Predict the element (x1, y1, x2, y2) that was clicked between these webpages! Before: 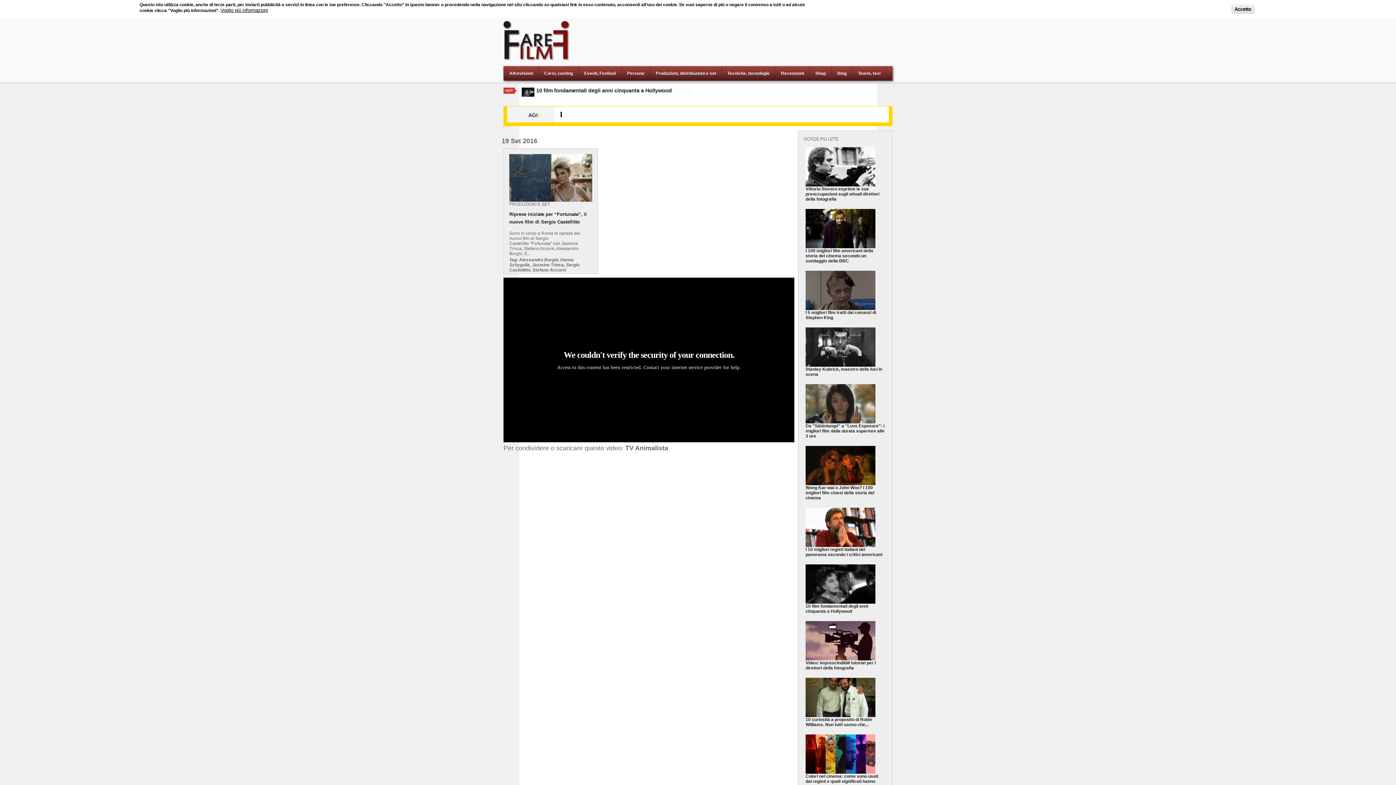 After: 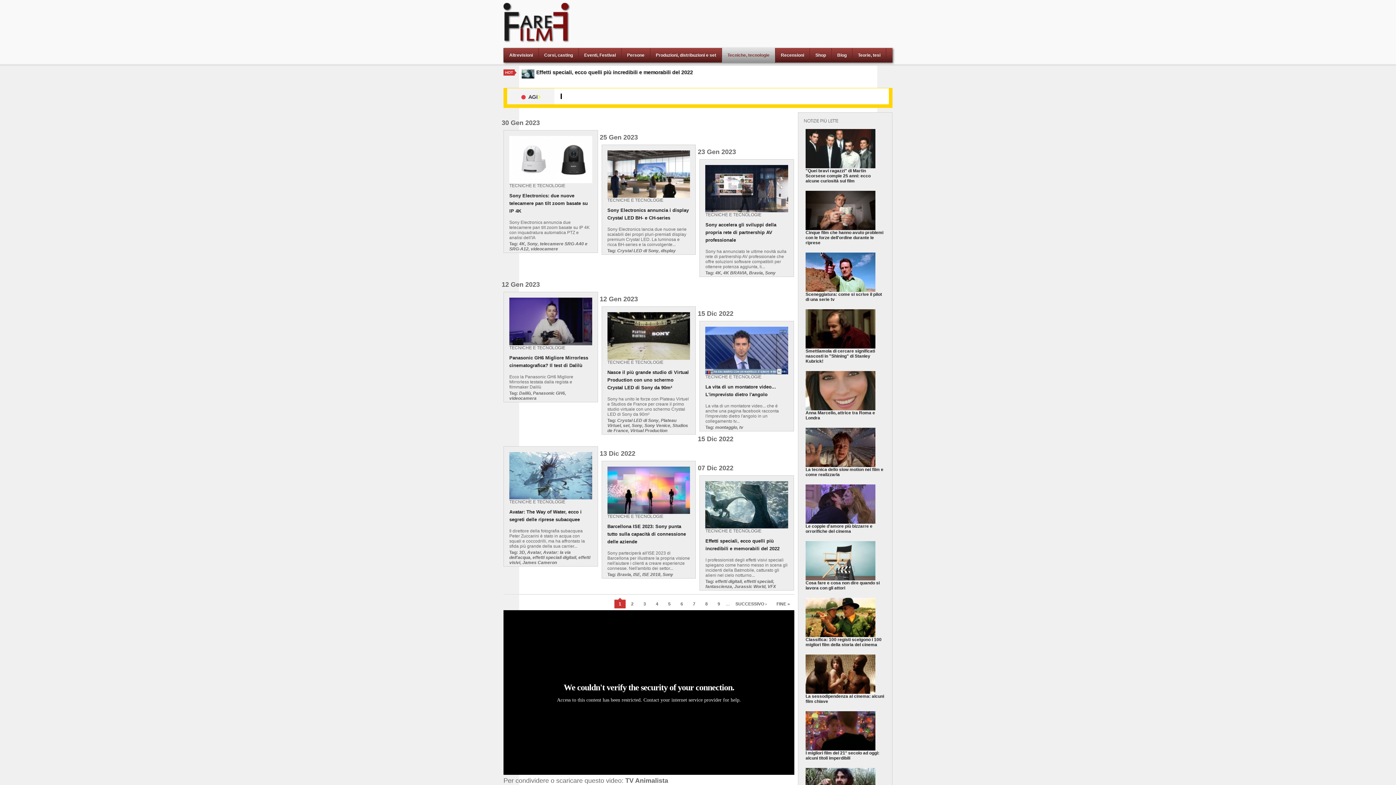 Action: label: Tecniche, tecnologie bbox: (722, 66, 775, 80)